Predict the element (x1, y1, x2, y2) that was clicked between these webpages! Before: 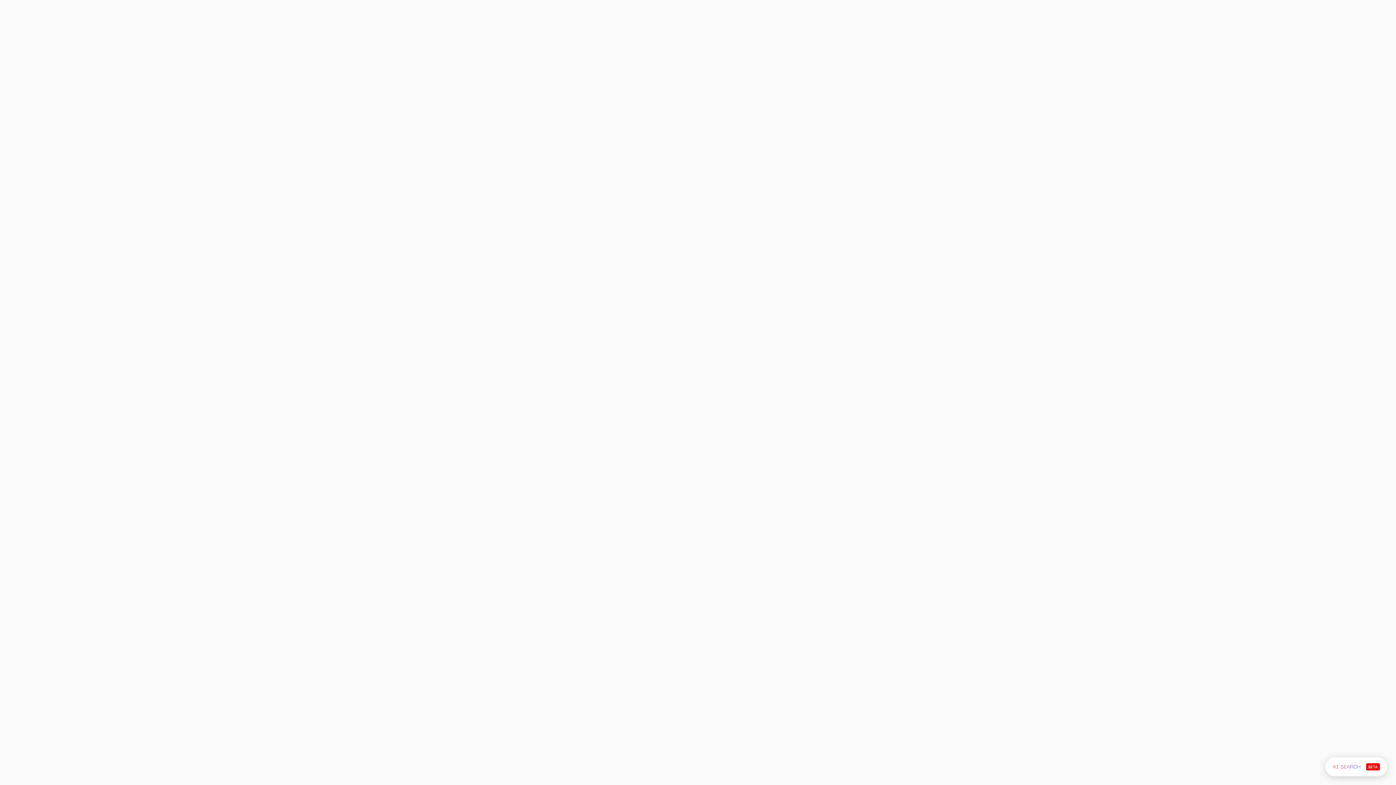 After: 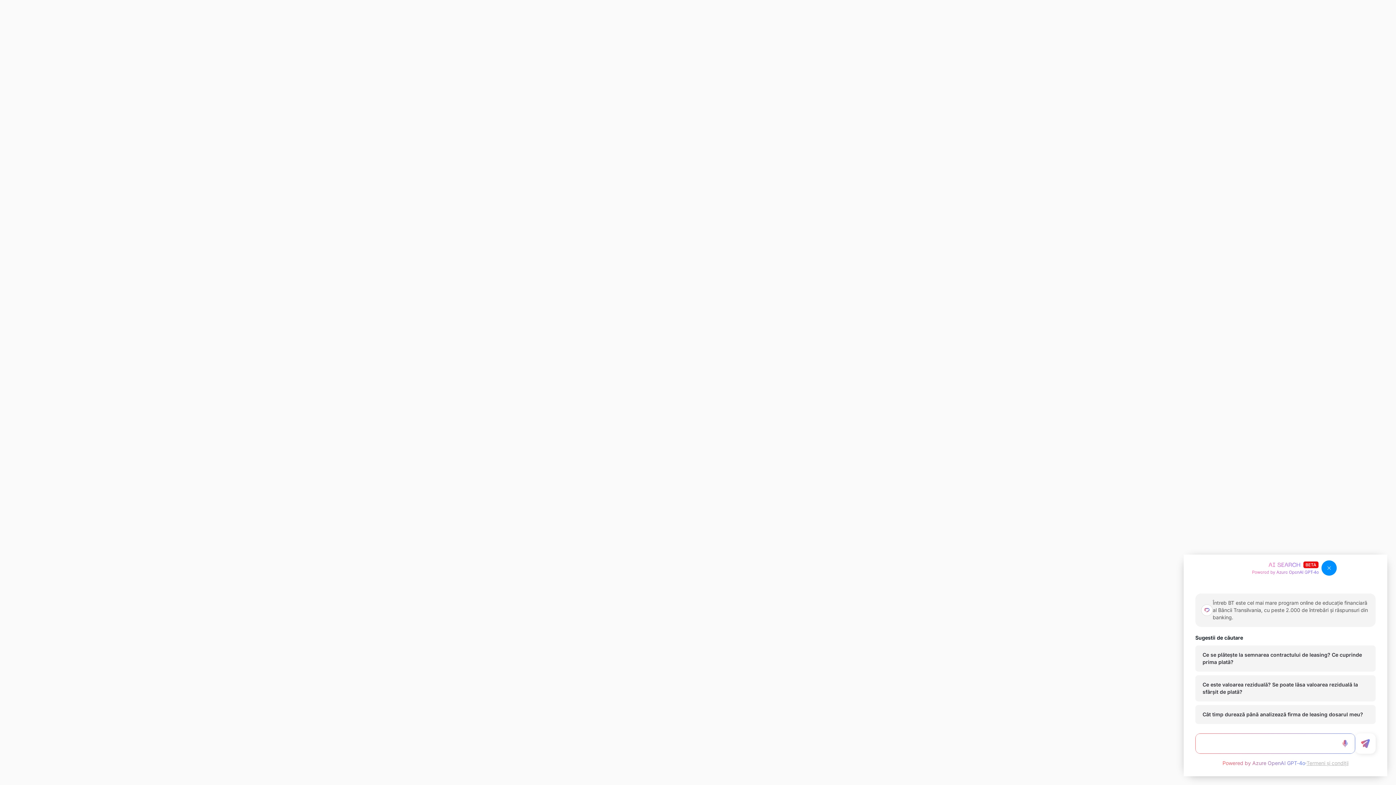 Action: bbox: (1325, 757, 1387, 776)